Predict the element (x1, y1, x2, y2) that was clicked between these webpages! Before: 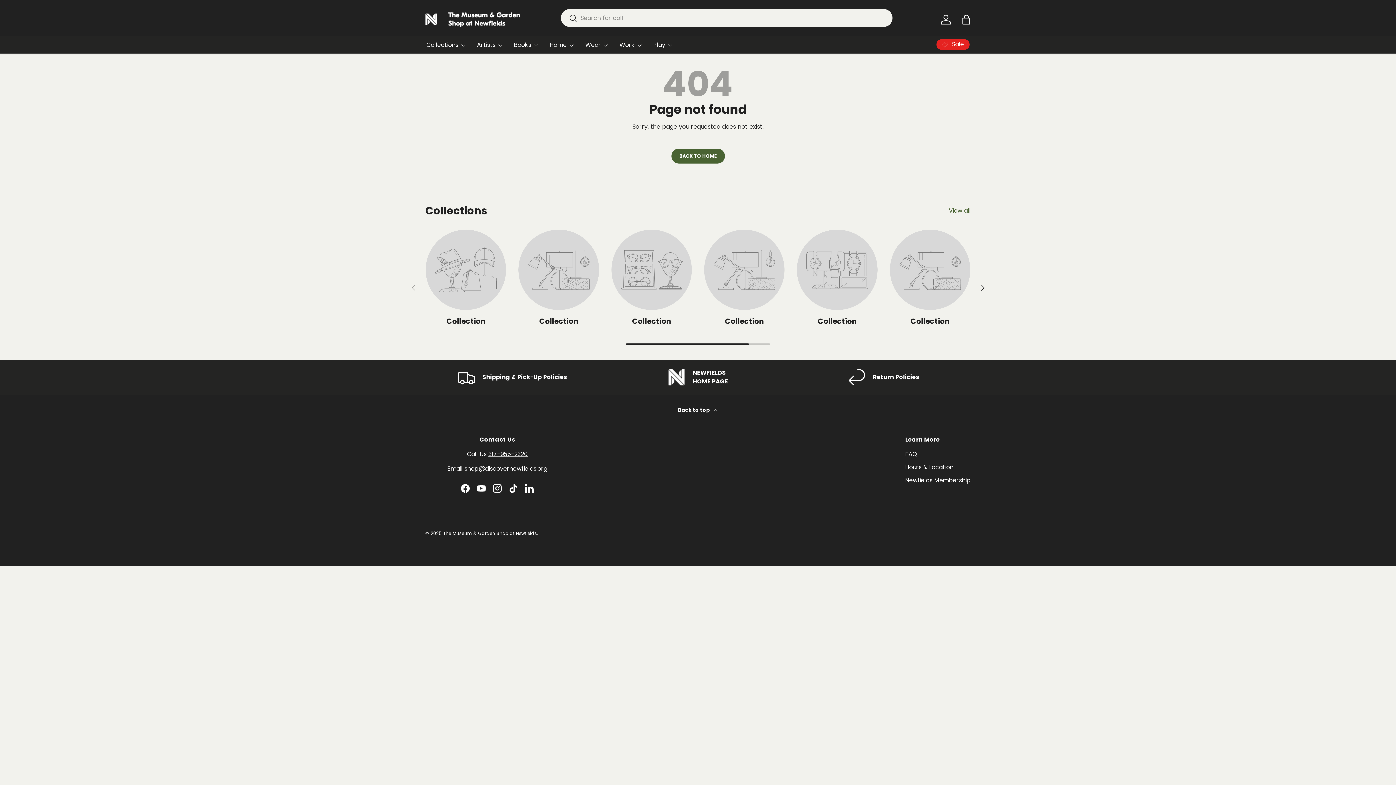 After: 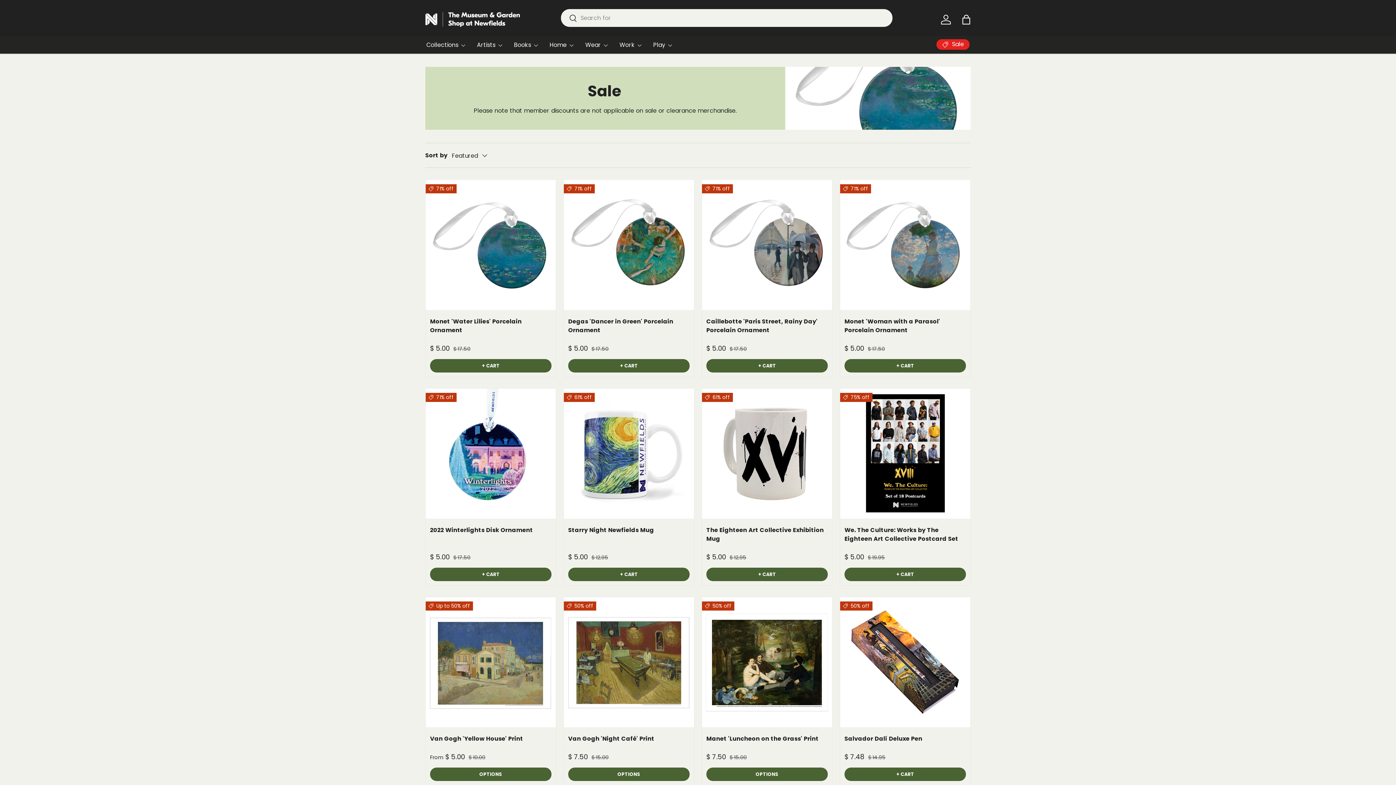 Action: bbox: (936, 39, 969, 49) label: Sale